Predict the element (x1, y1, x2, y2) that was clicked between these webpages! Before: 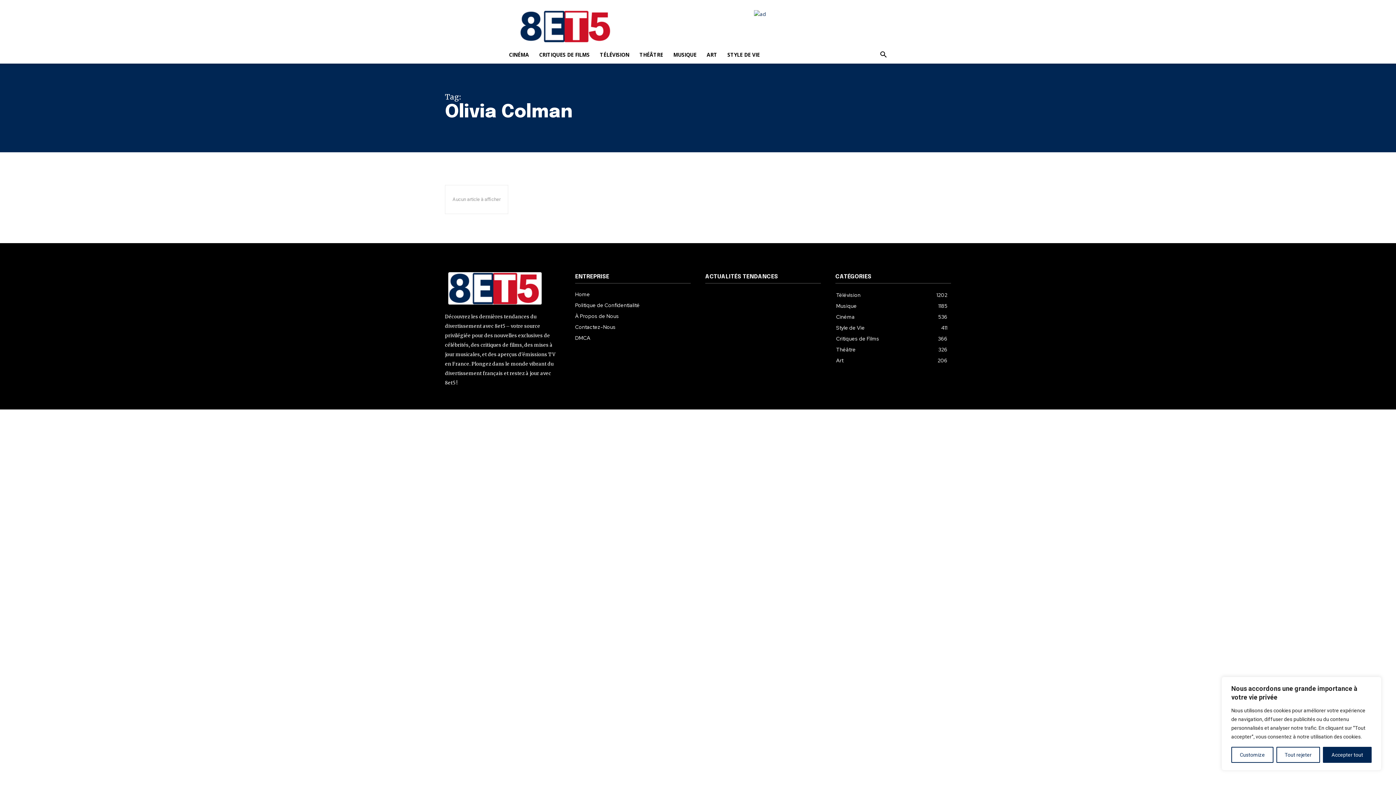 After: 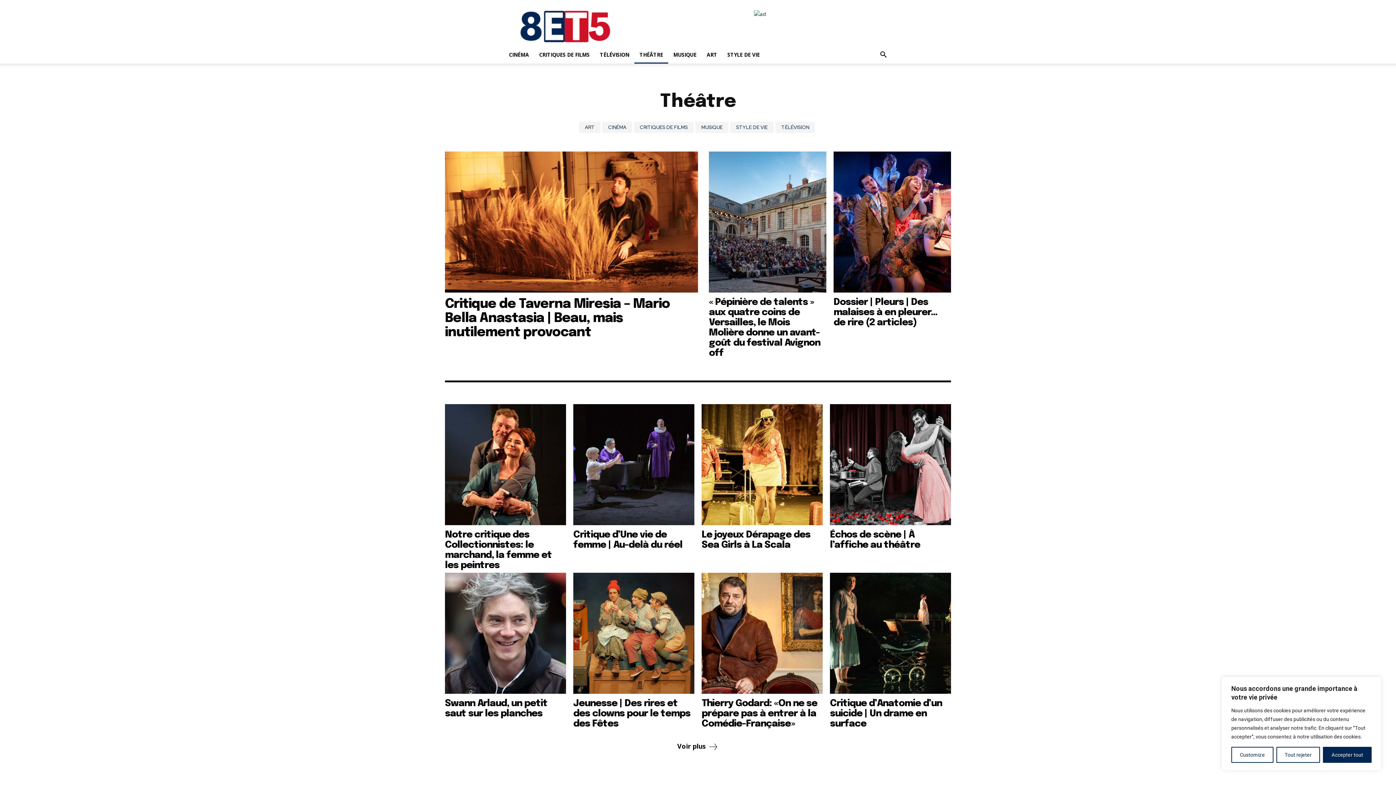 Action: label: THÉÂTRE bbox: (634, 46, 668, 63)